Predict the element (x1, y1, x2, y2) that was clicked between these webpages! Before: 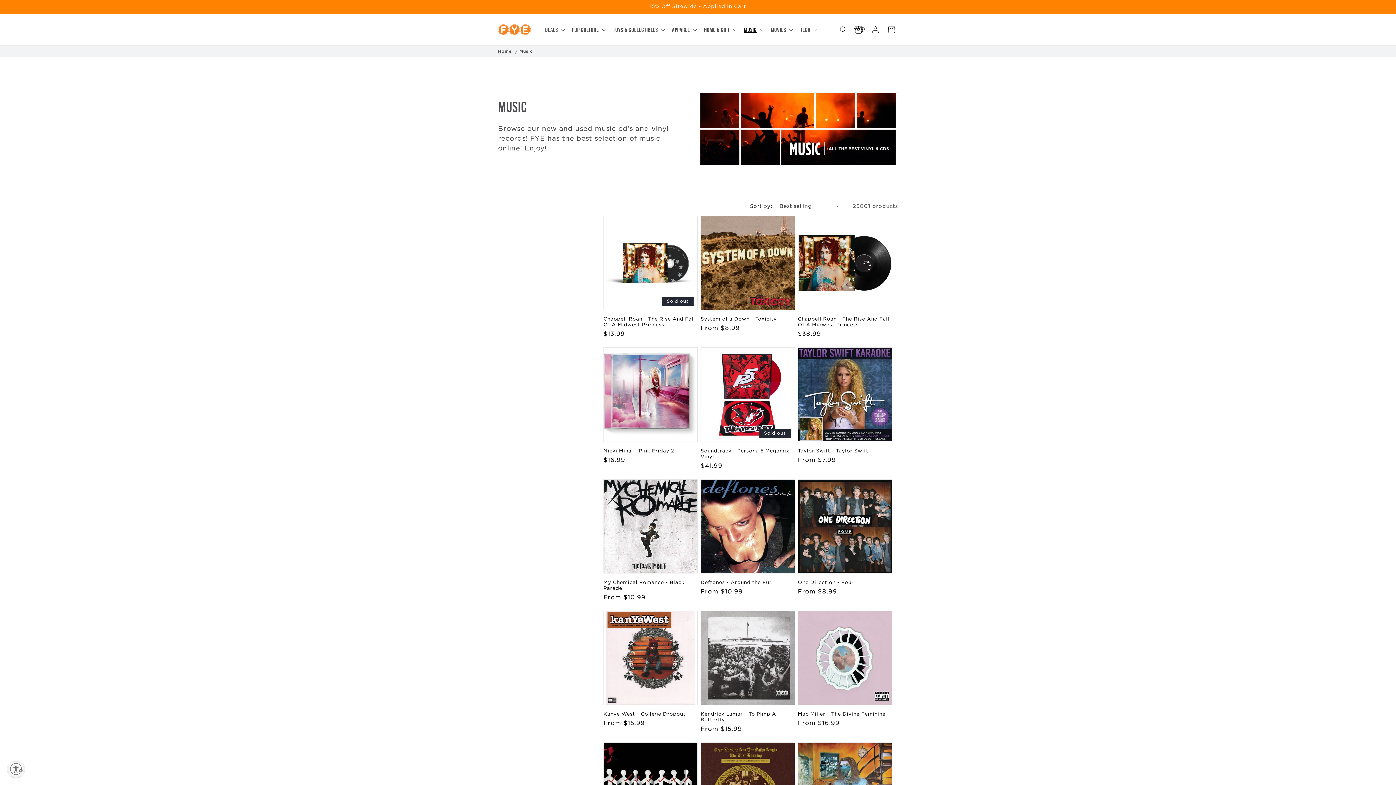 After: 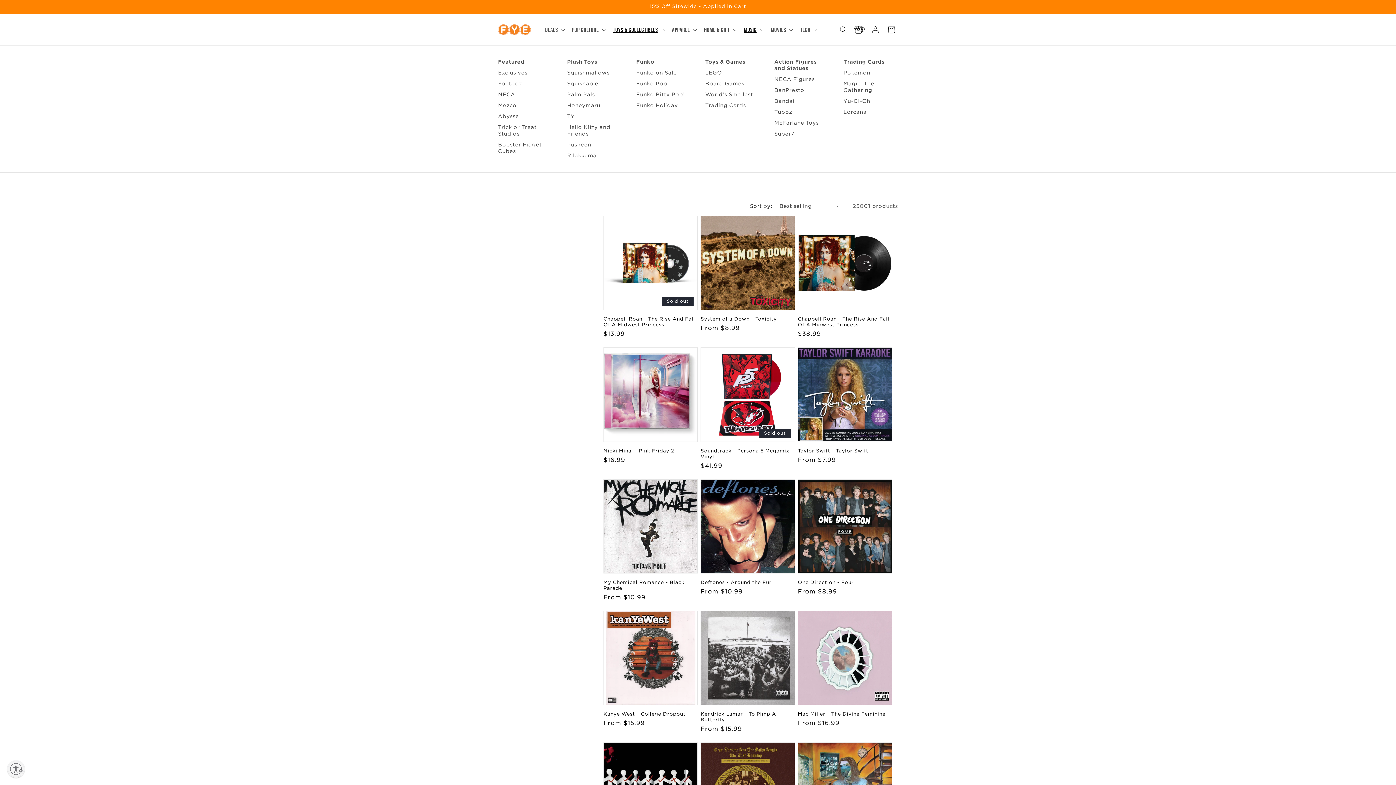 Action: bbox: (608, 21, 667, 38) label: Toys & Collectibles